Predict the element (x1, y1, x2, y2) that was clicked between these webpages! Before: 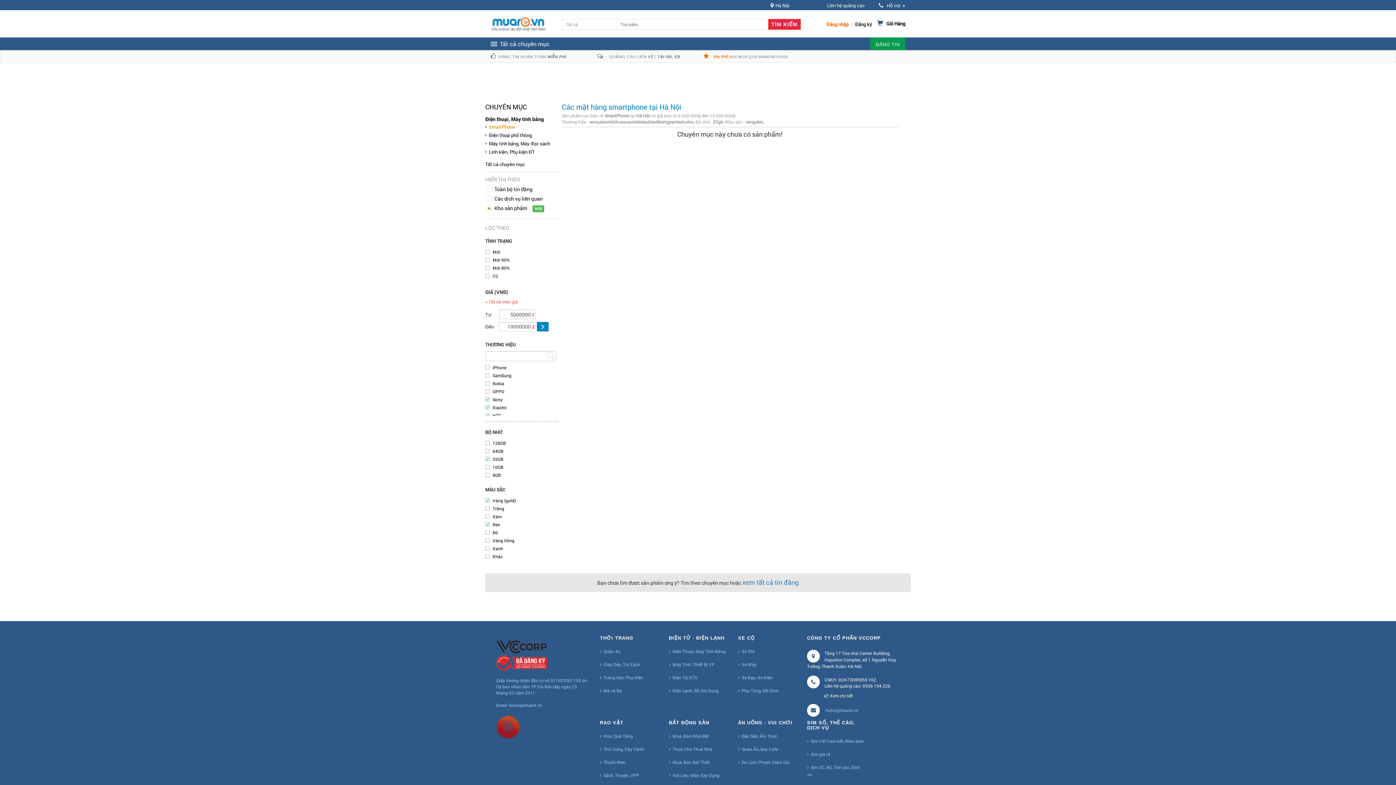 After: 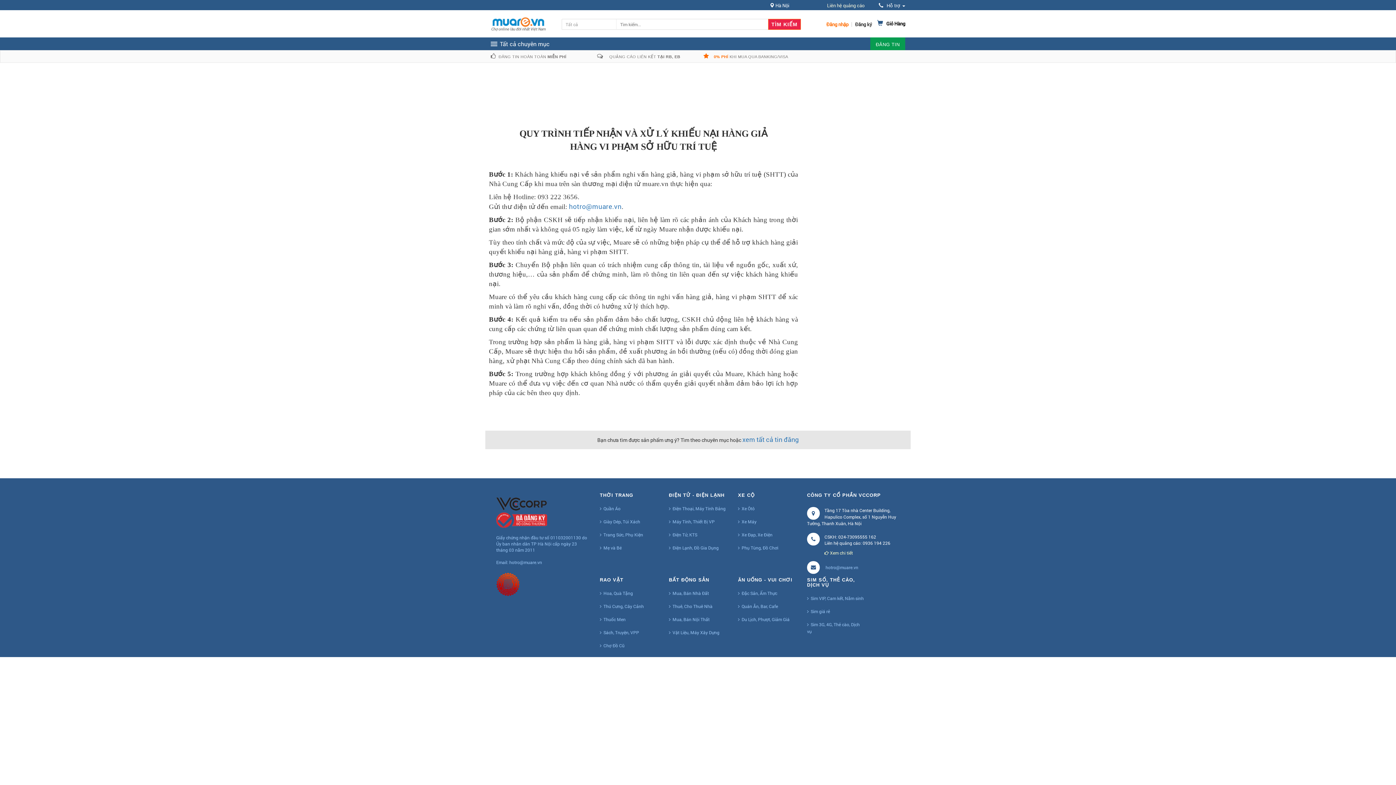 Action: bbox: (496, 722, 520, 731)